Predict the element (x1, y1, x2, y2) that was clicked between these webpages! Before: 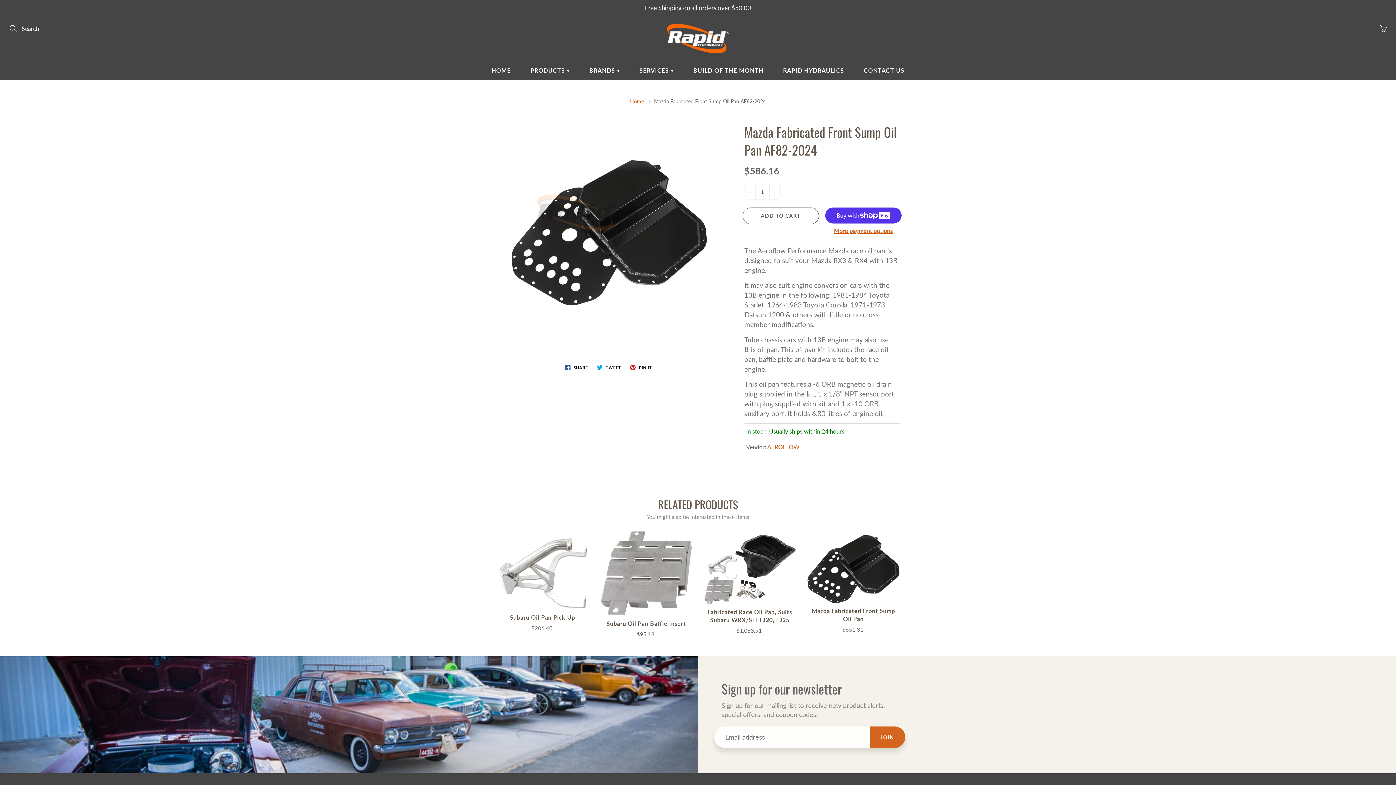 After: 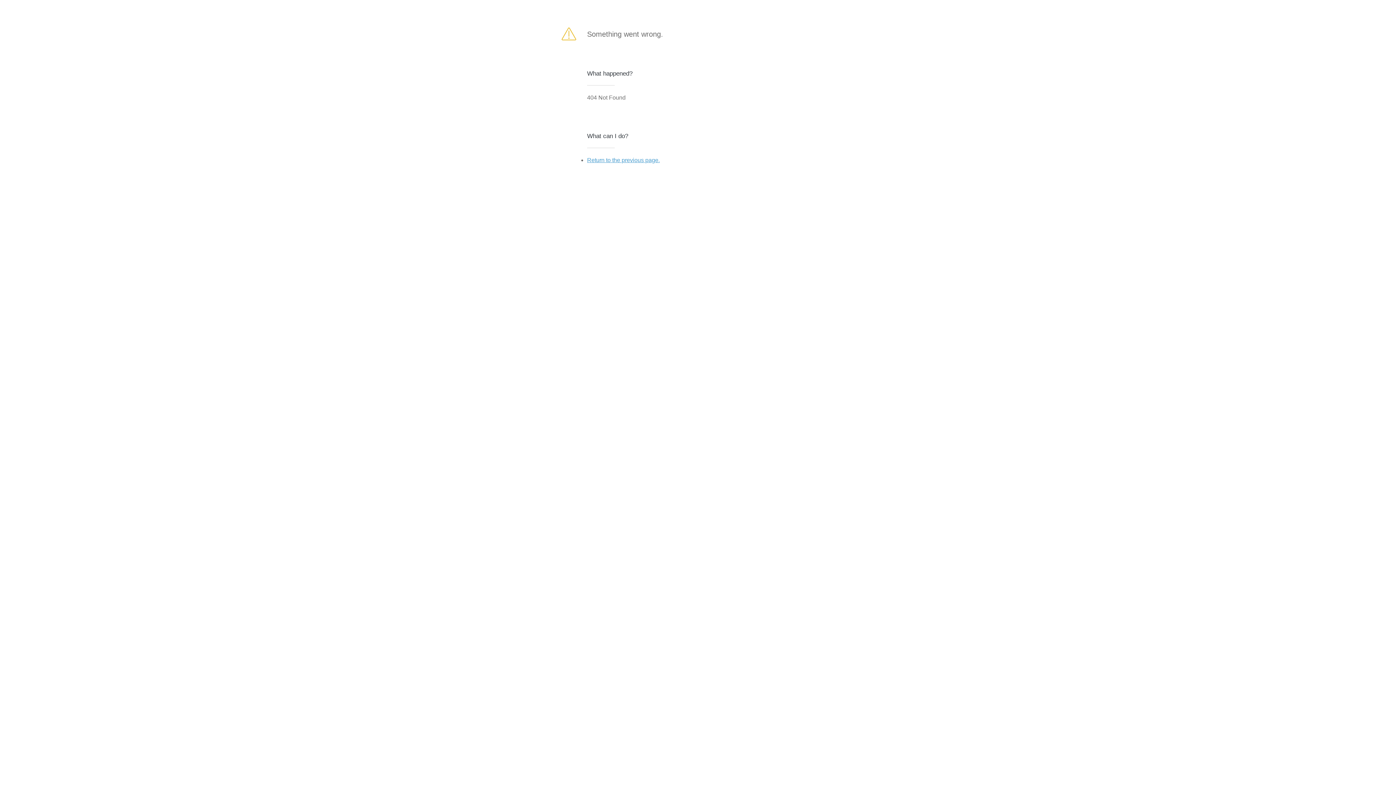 Action: label: JOIN bbox: (869, 726, 905, 748)